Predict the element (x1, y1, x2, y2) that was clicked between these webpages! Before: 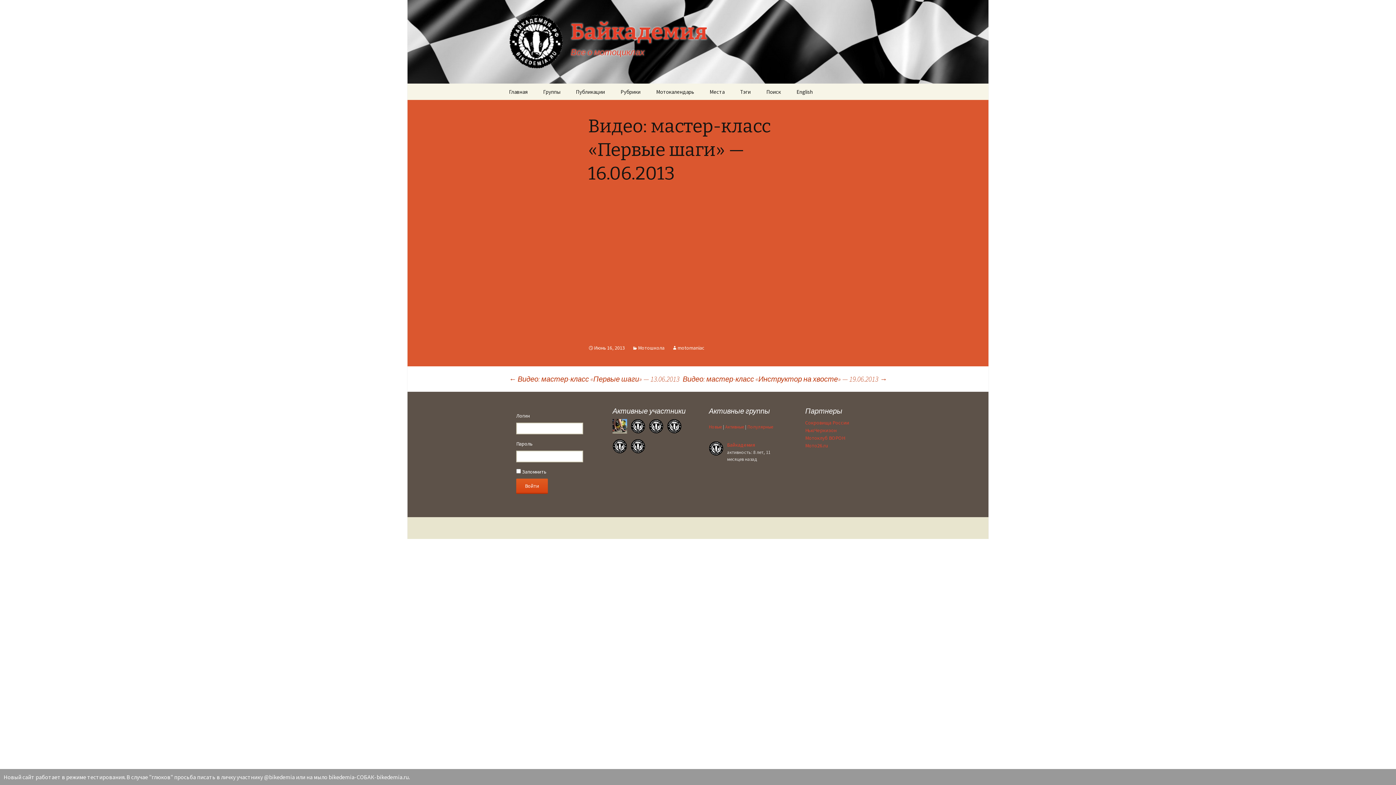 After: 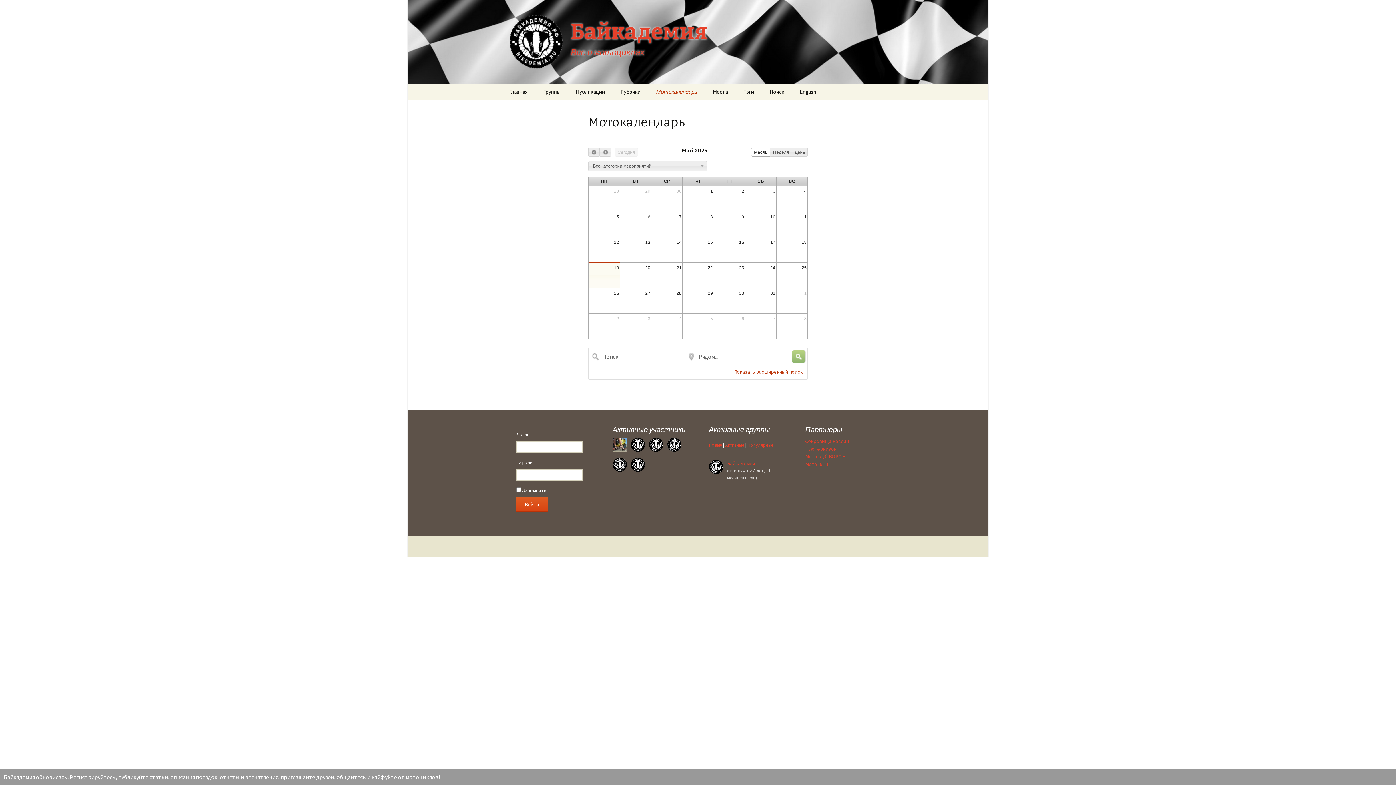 Action: bbox: (649, 83, 701, 100) label: Мотокалендарь